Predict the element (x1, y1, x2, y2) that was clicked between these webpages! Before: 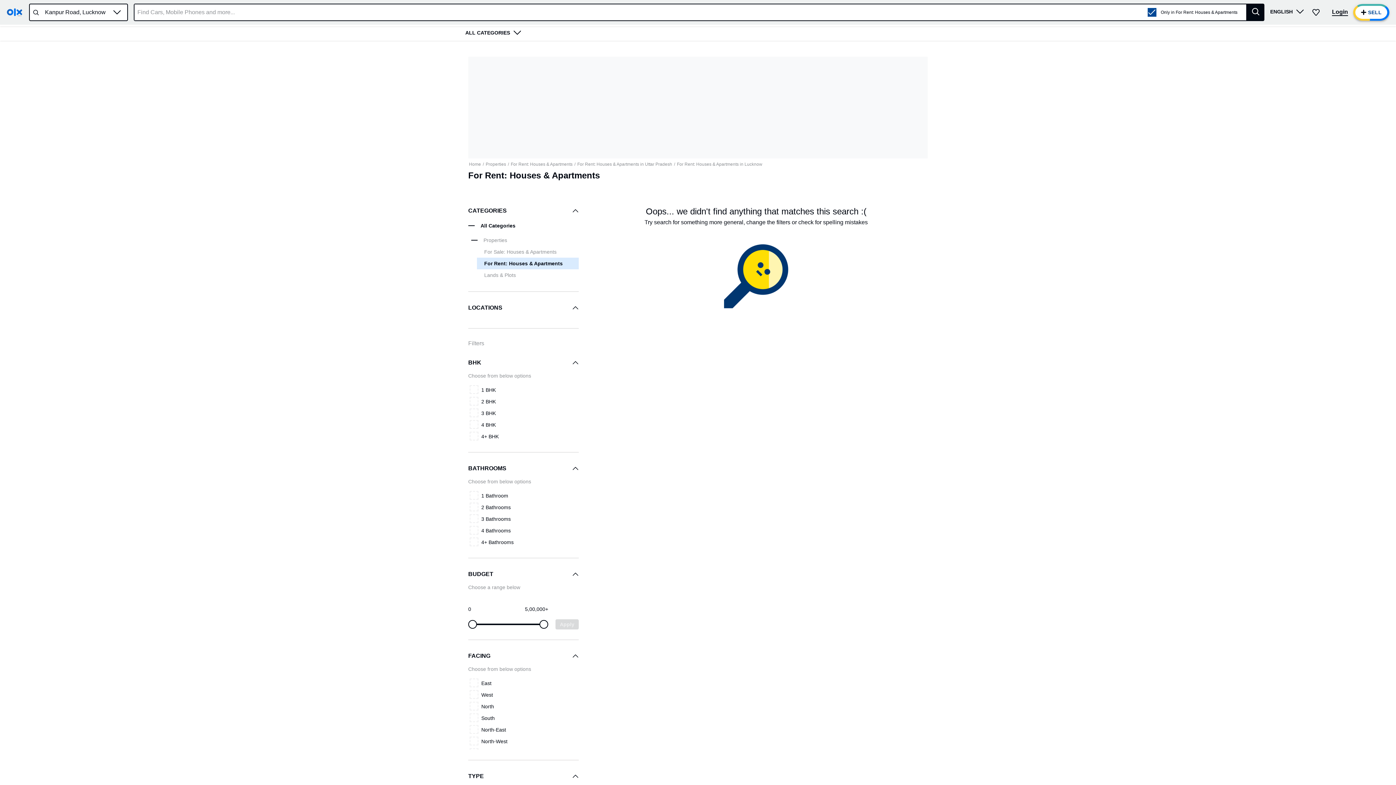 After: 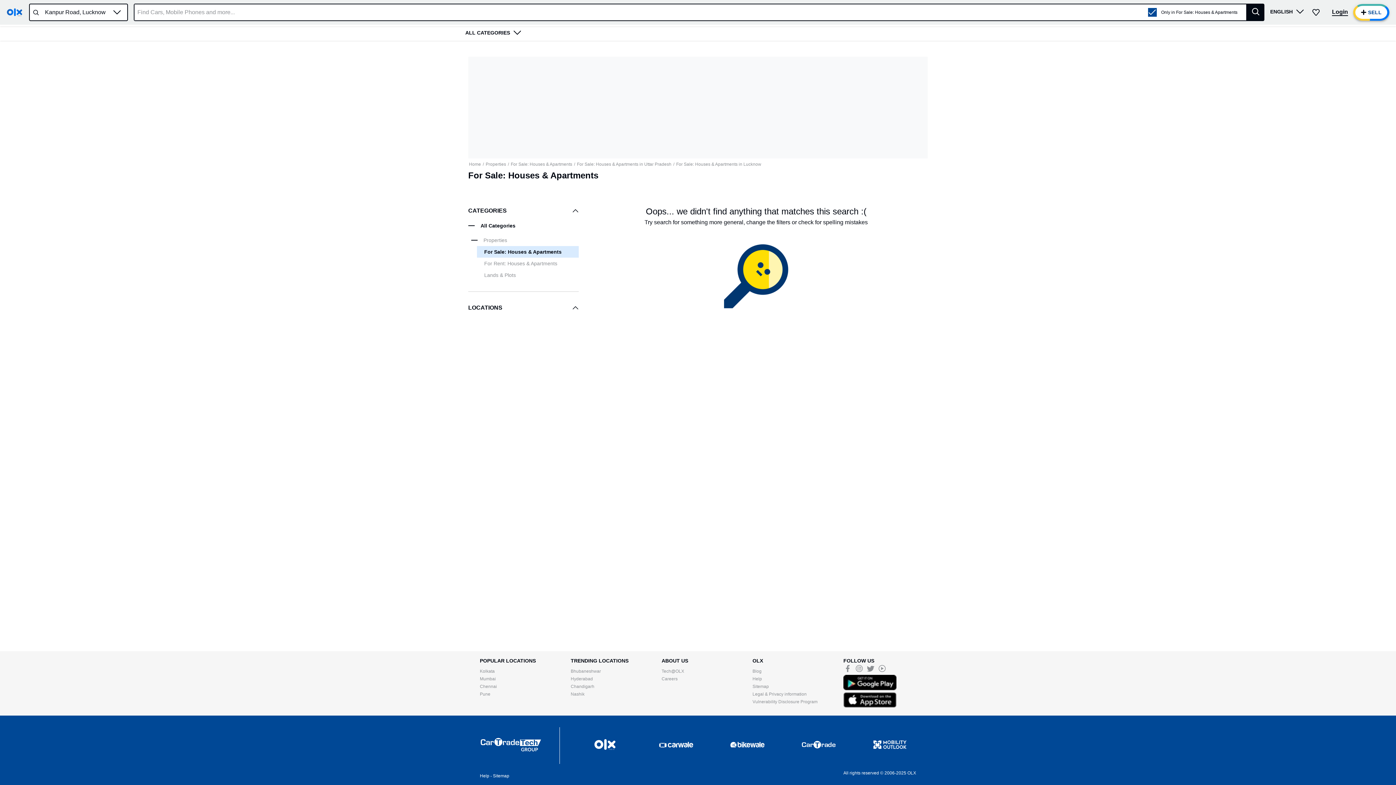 Action: label: For Sale: Houses & Apartments bbox: (477, 246, 578, 257)